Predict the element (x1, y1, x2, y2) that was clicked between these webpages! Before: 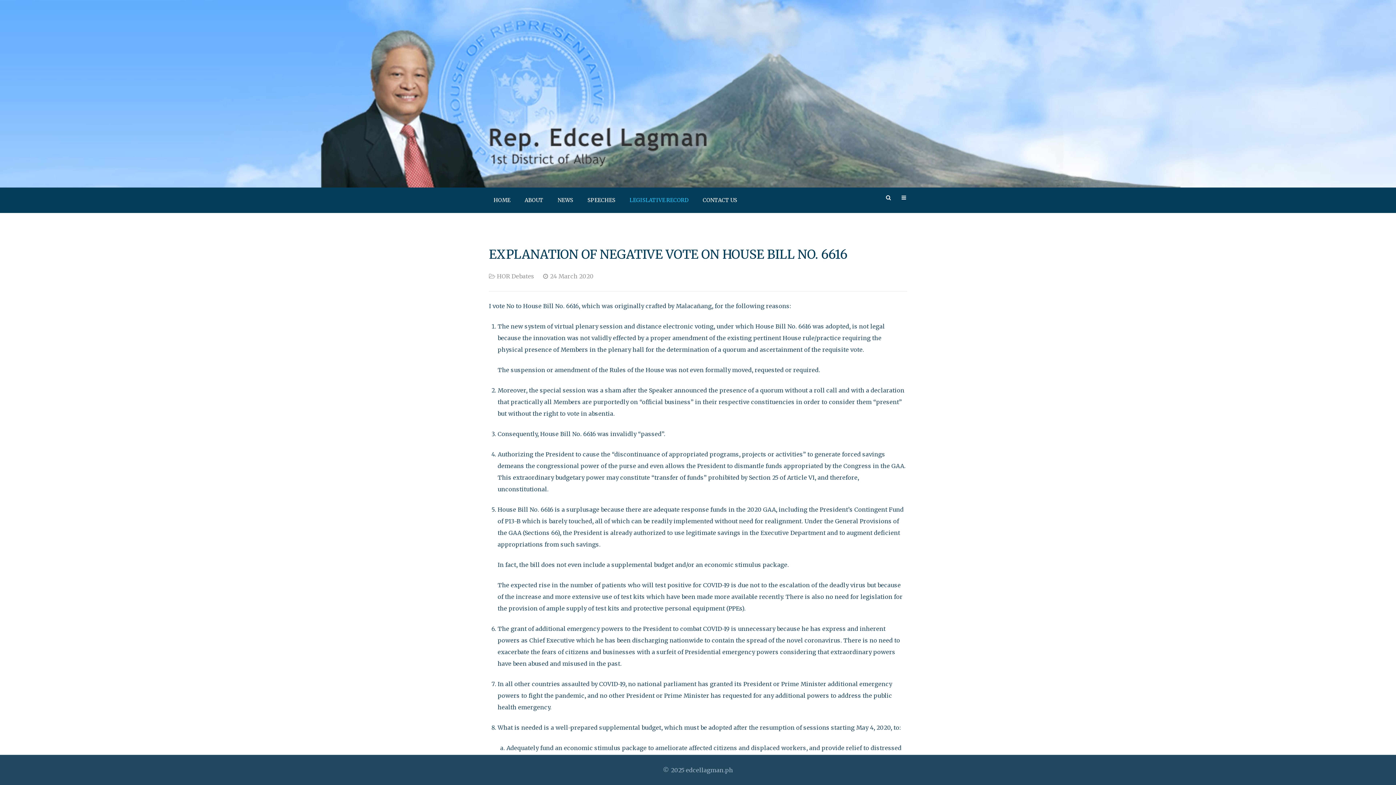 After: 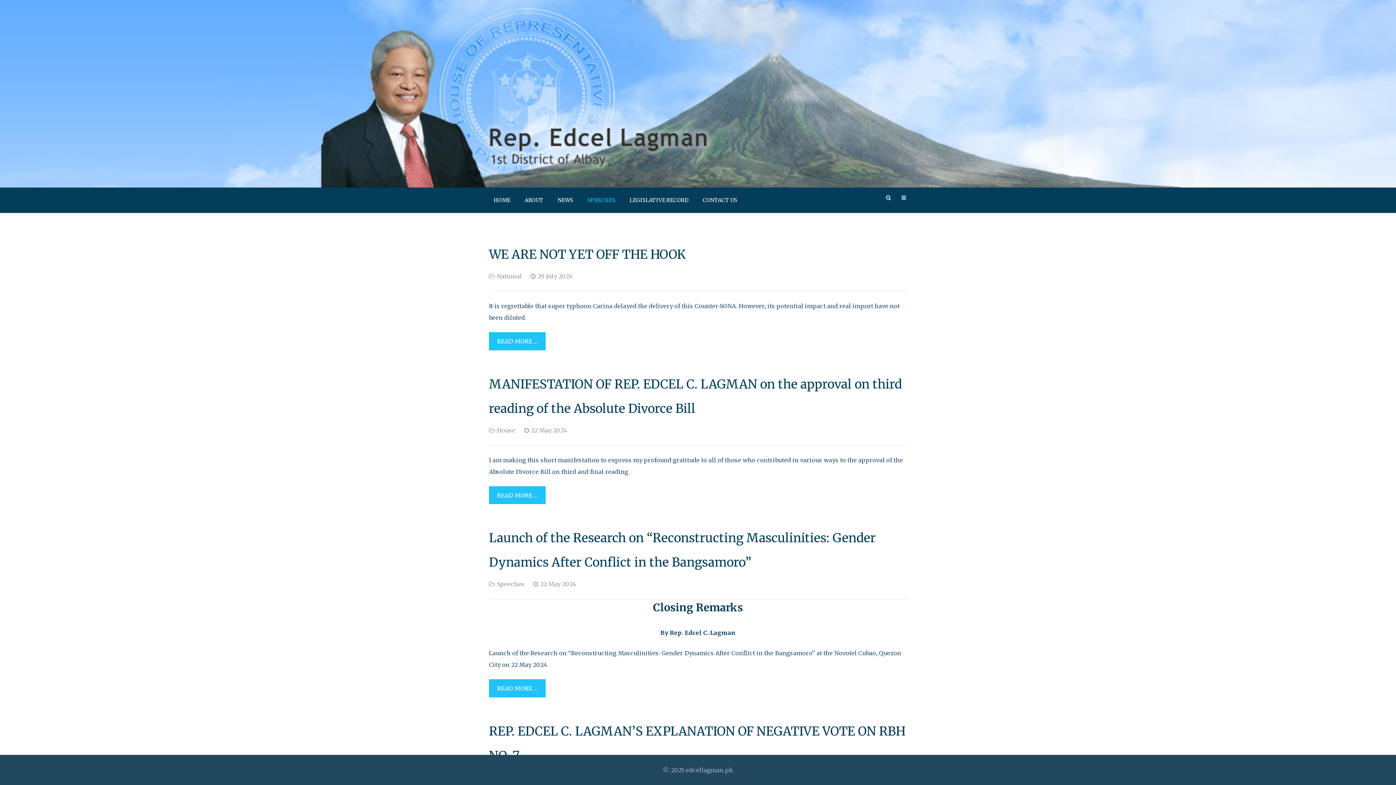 Action: label: SPEECHES bbox: (582, 187, 620, 213)